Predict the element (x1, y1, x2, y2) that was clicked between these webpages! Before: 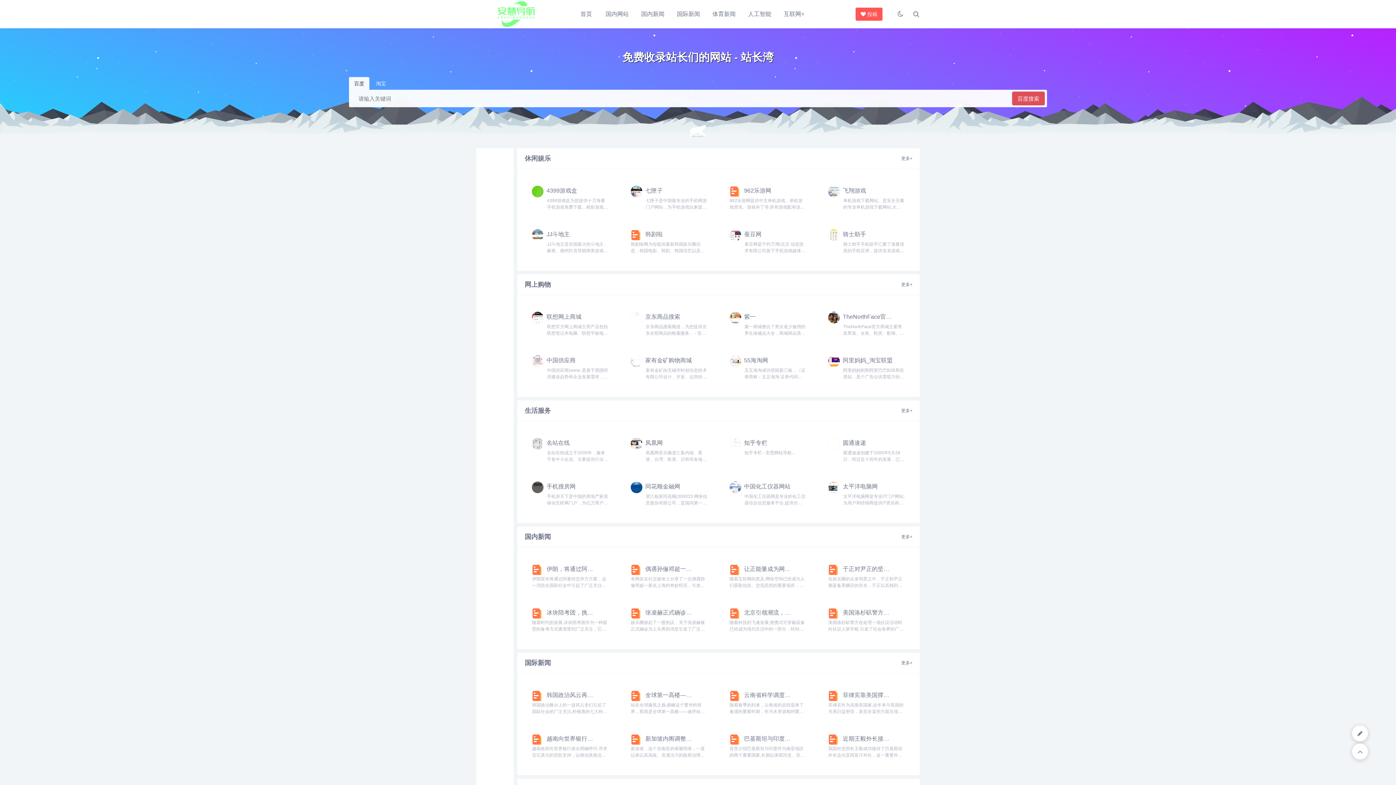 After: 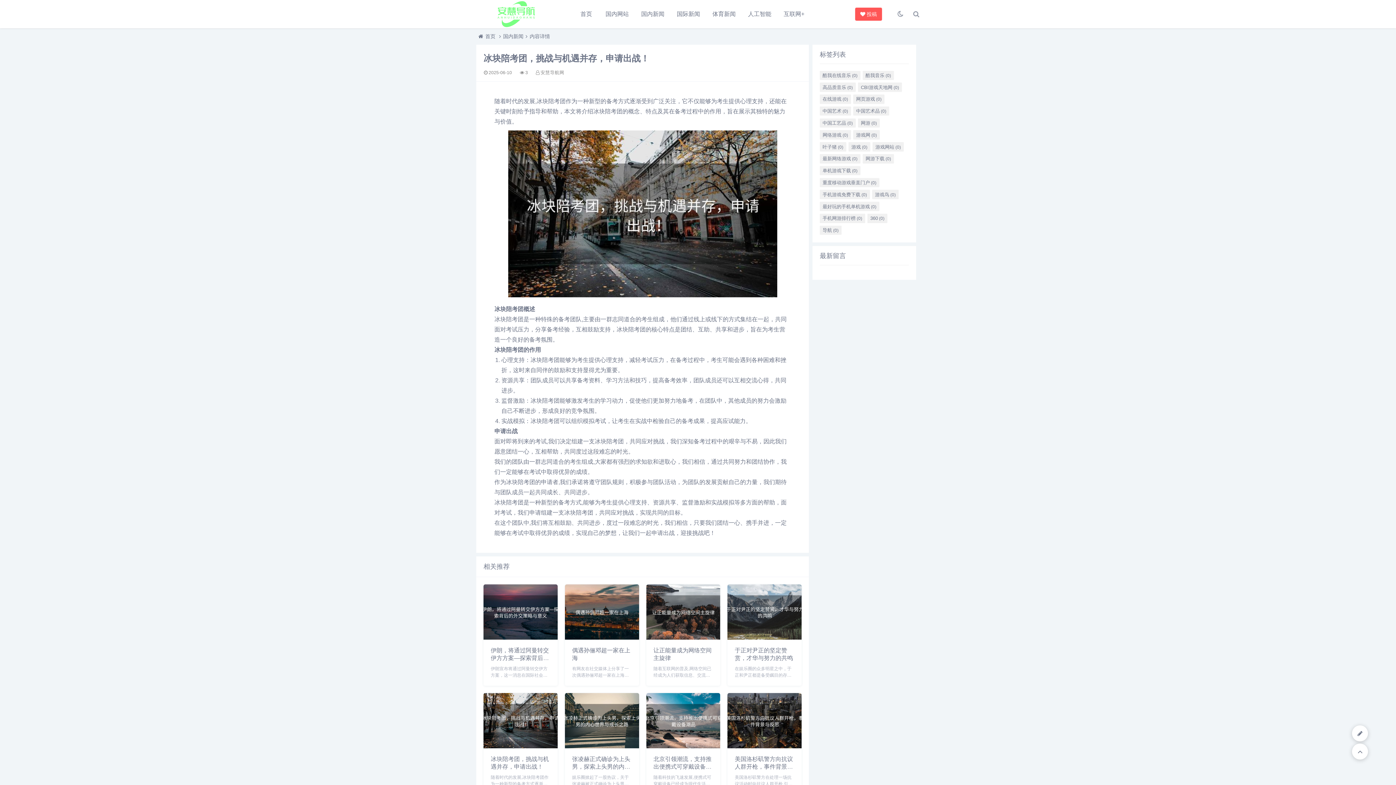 Action: label: 冰块陪考团，挑战与机遇并存，申请出战！

随着时代的发展,冰块陪考团作为一种新型的备考方式逐渐受到广泛关注，它不仅能够为考生提供心理支持，还能在关键时刻给予指导和帮助，本文将介绍冰块陪考团的概念、特点及其在备考过程中的作用，旨在展示其独特的魅... bbox: (524, 598, 616, 642)